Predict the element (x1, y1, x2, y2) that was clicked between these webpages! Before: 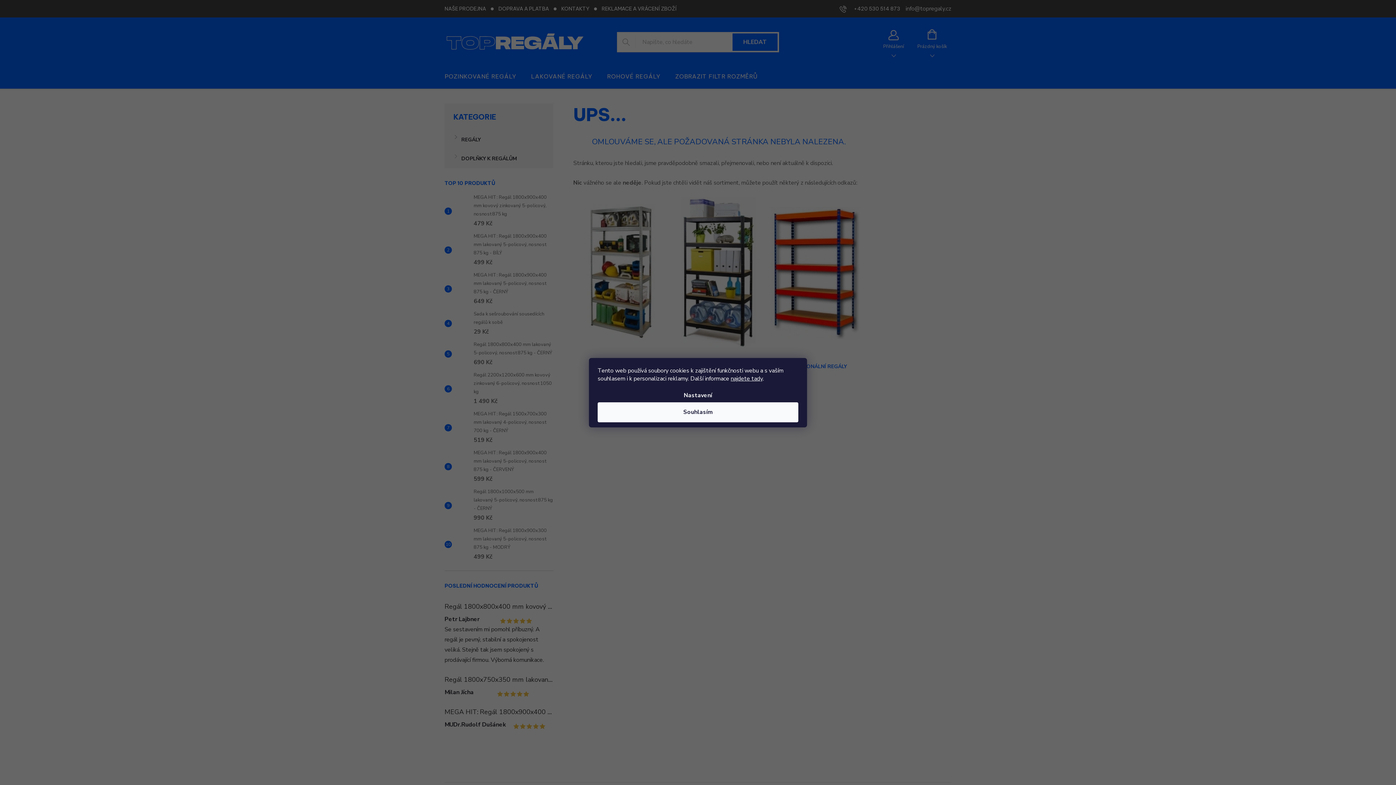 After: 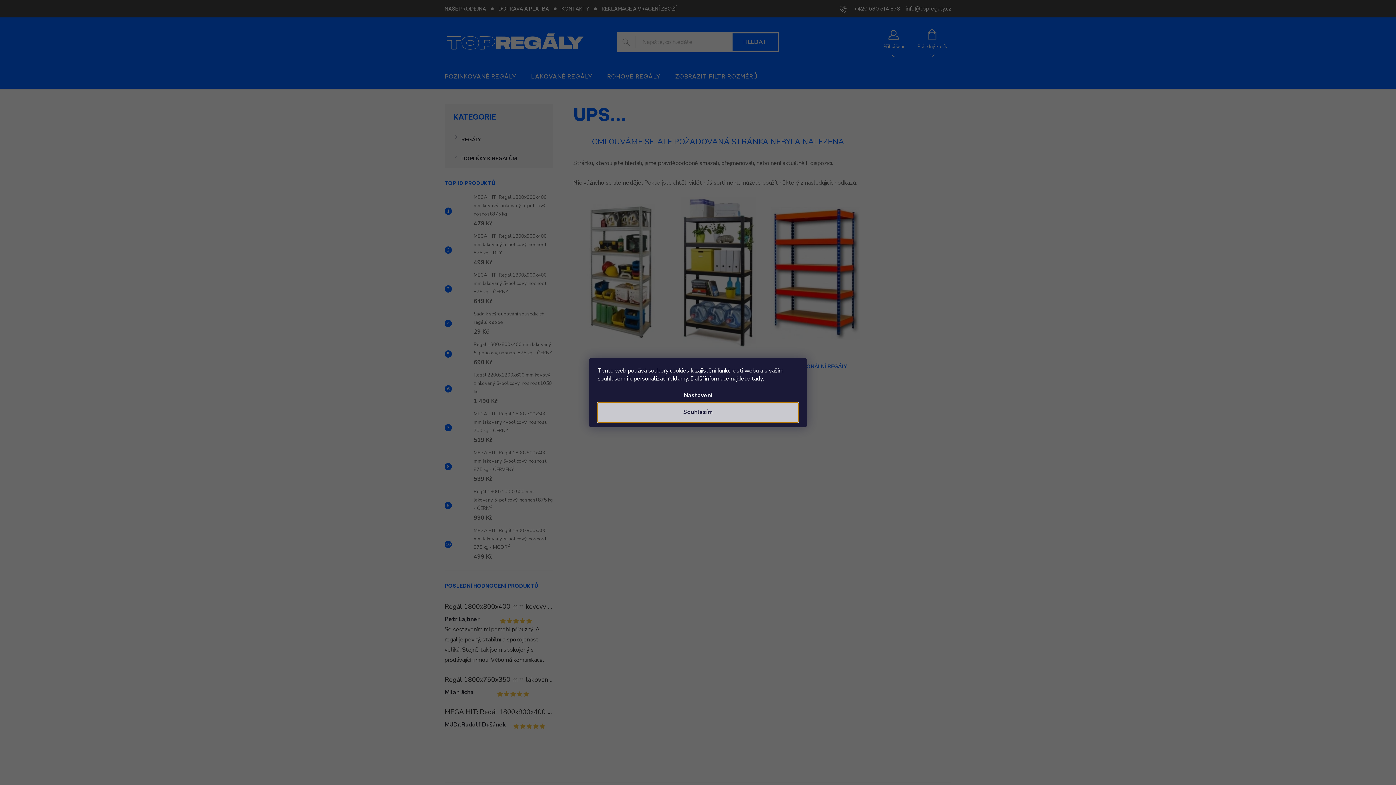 Action: label: Souhlasím bbox: (597, 402, 798, 422)